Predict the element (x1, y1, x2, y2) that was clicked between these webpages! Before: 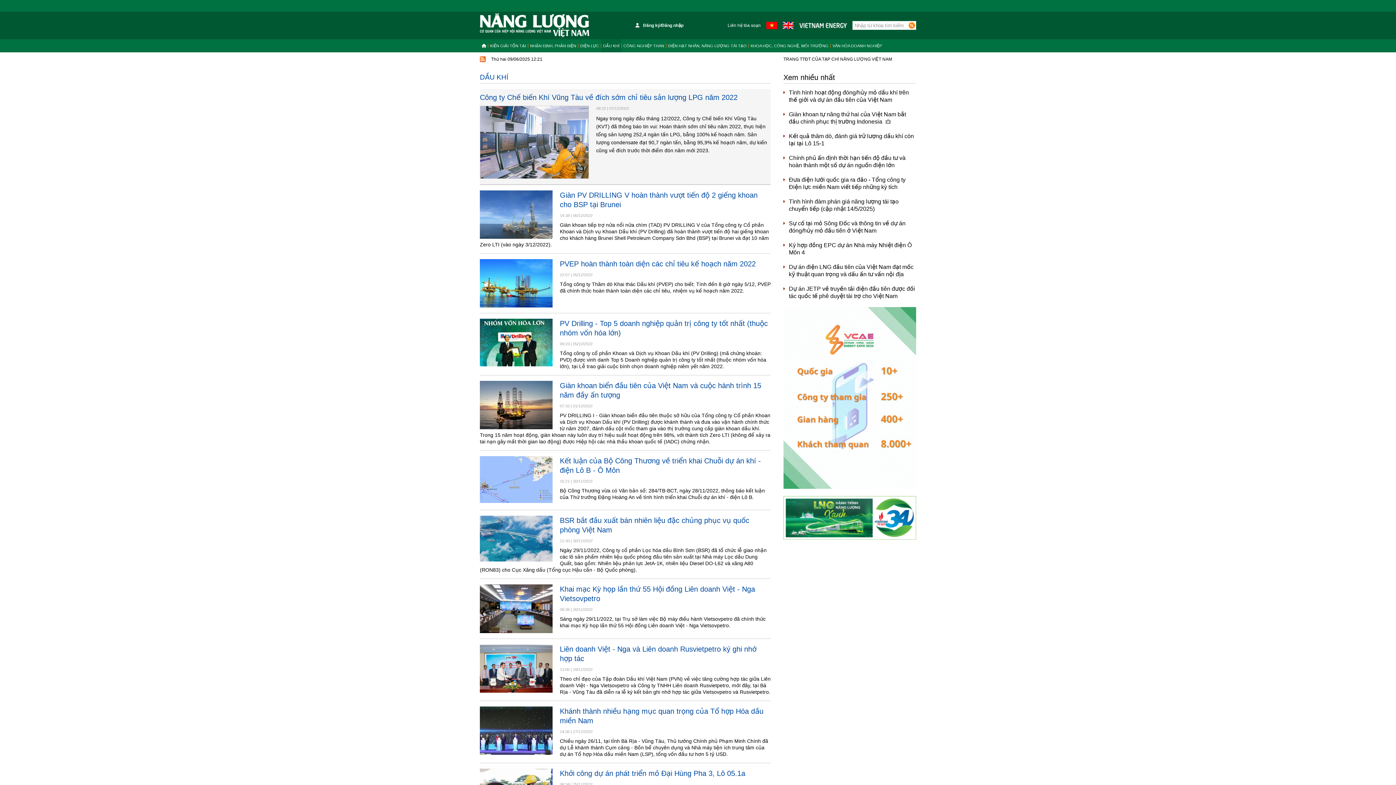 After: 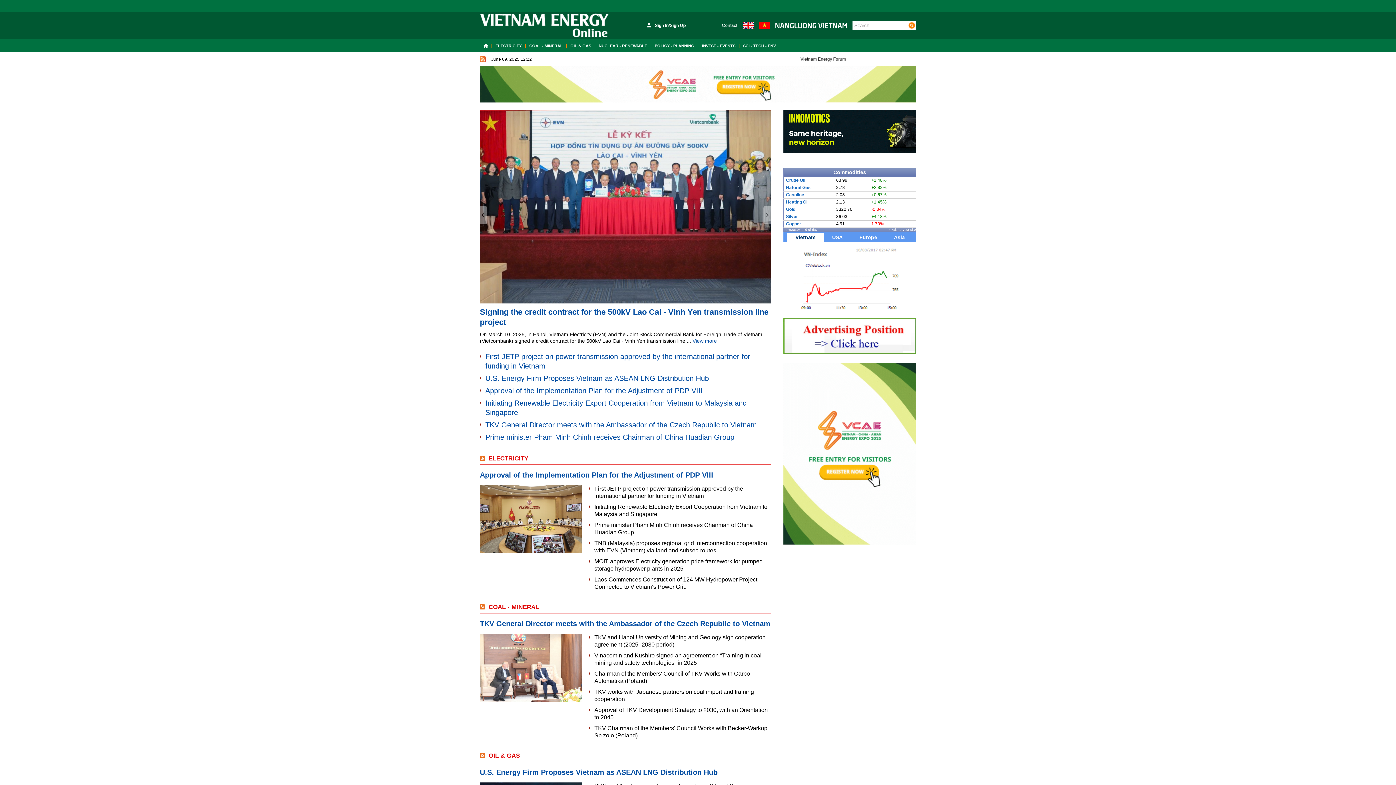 Action: bbox: (799, 22, 847, 28)